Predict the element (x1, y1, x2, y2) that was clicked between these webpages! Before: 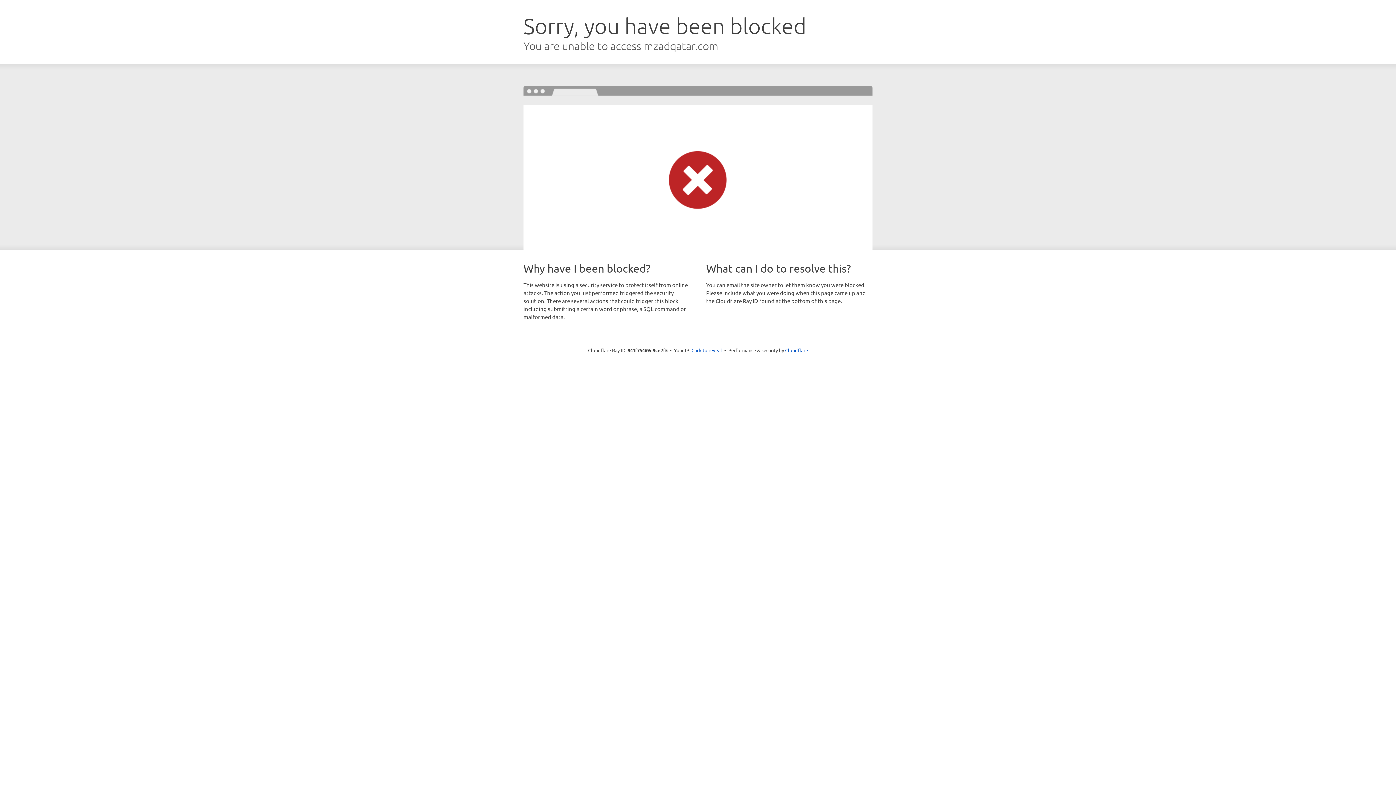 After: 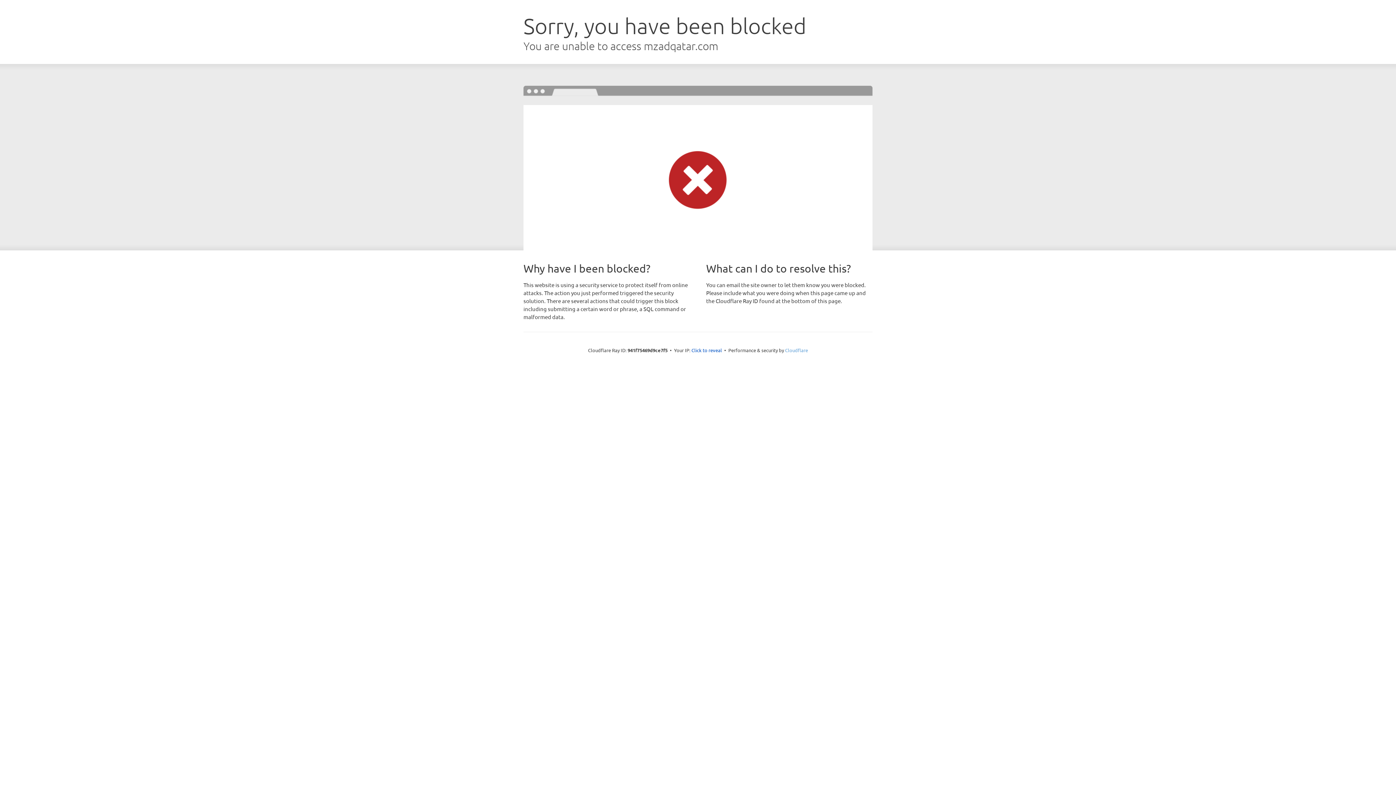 Action: bbox: (785, 347, 808, 353) label: Cloudflare